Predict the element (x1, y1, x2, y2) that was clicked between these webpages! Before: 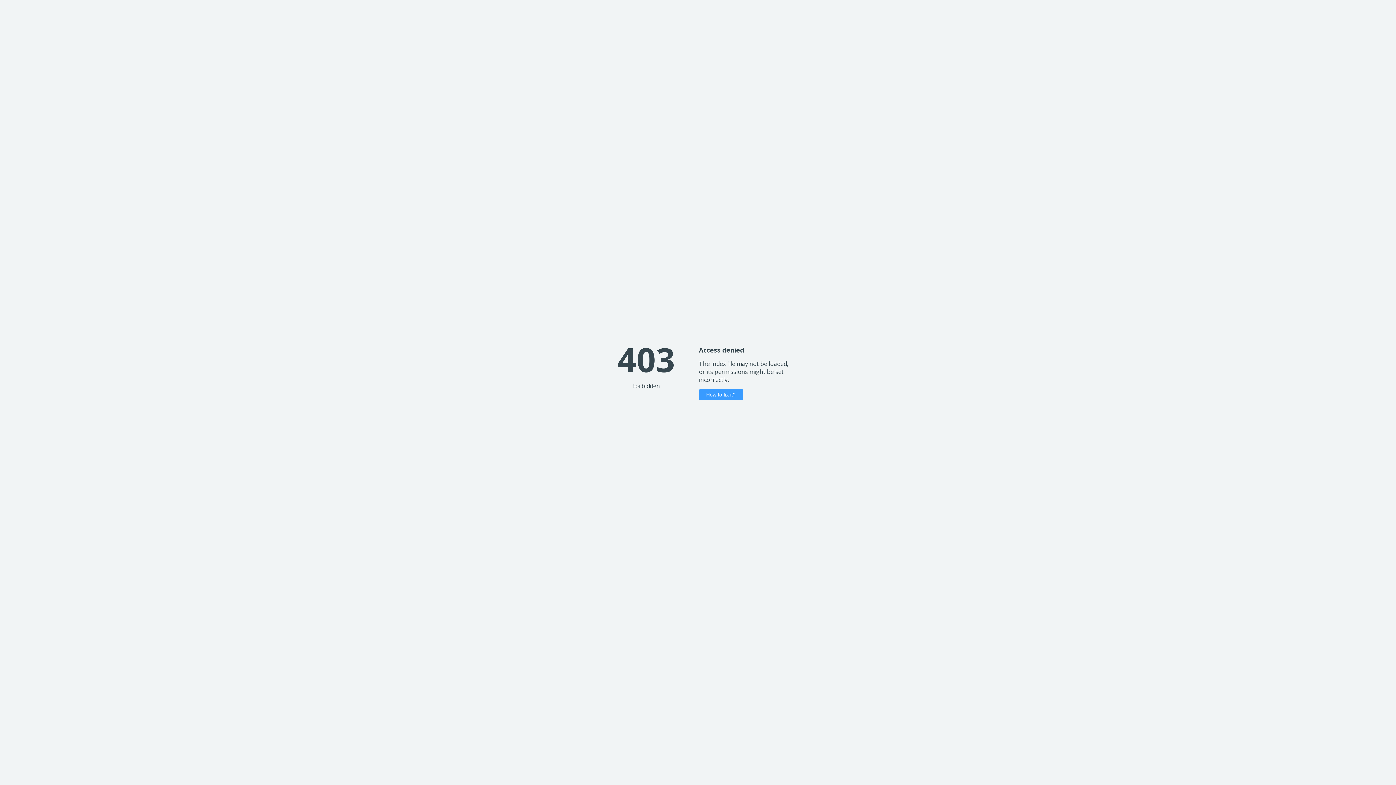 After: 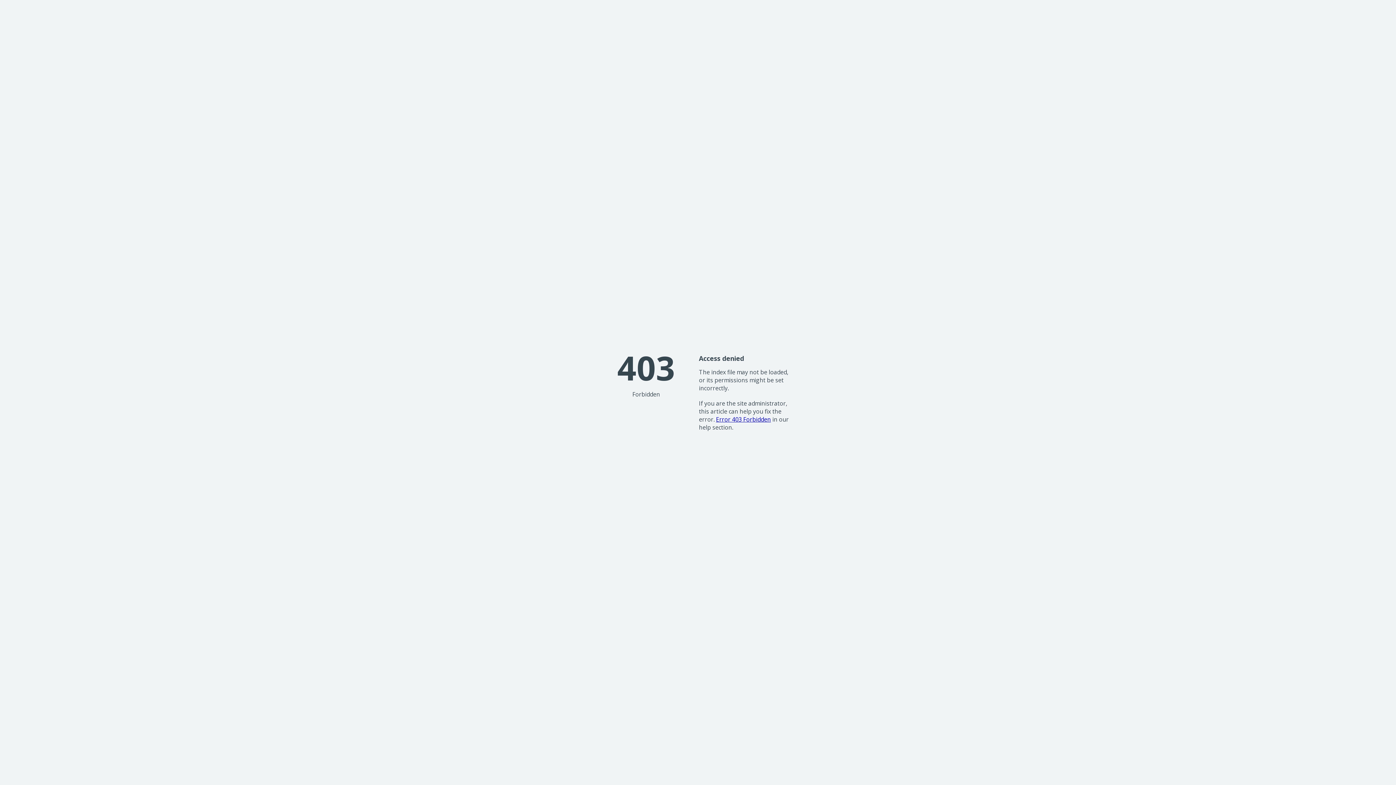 Action: label: How to fix it? bbox: (699, 389, 743, 400)